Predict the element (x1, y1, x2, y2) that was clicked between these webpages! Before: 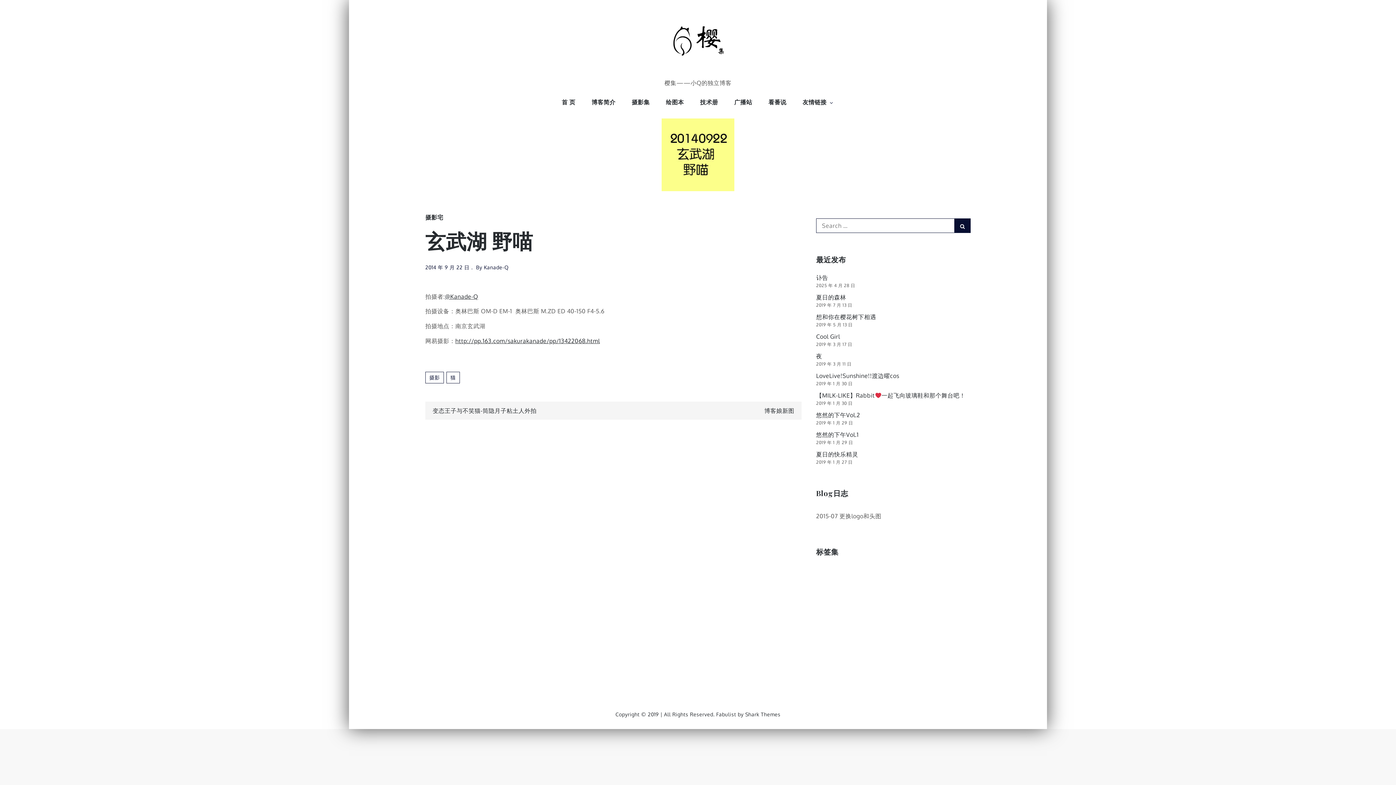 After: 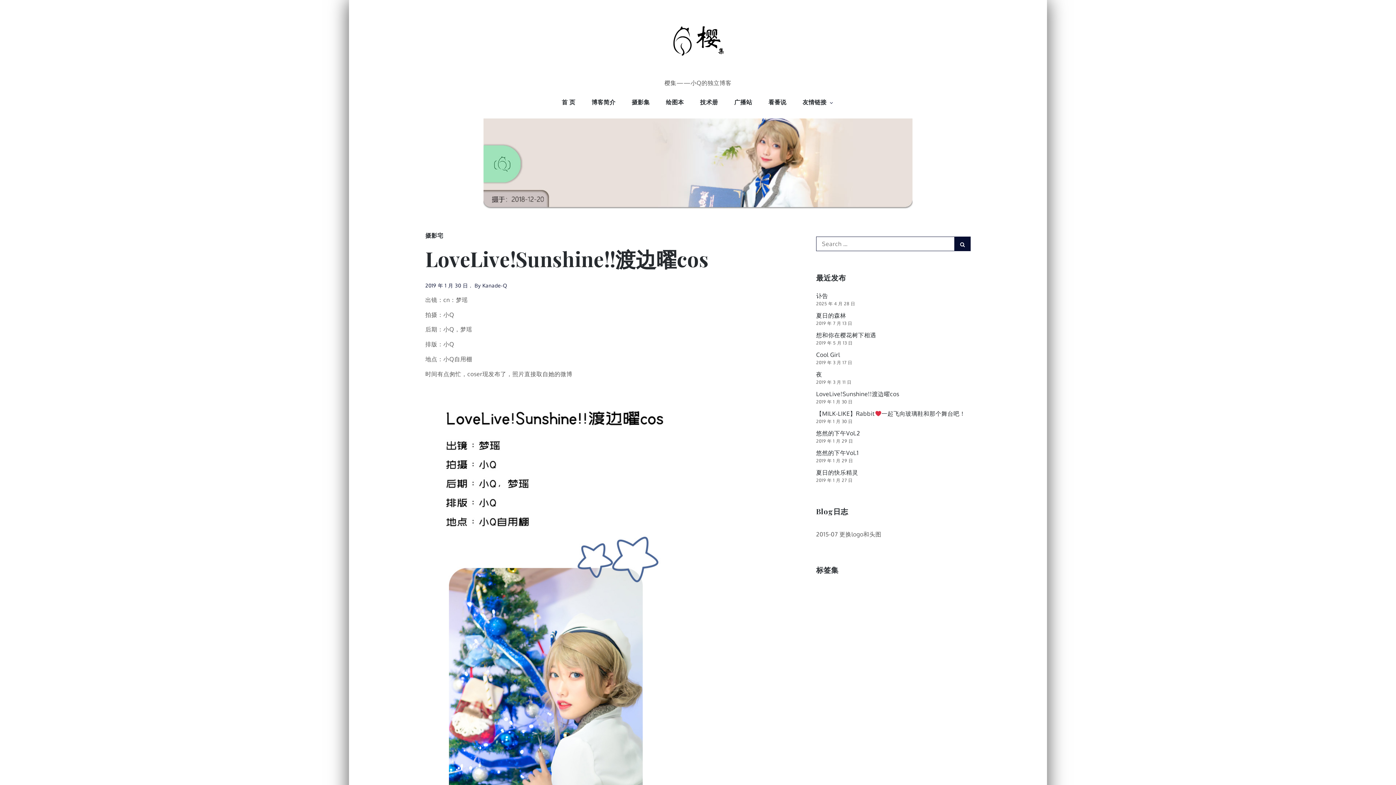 Action: label: LoveLive!Sunshine!!渡边曜cos bbox: (816, 372, 899, 379)